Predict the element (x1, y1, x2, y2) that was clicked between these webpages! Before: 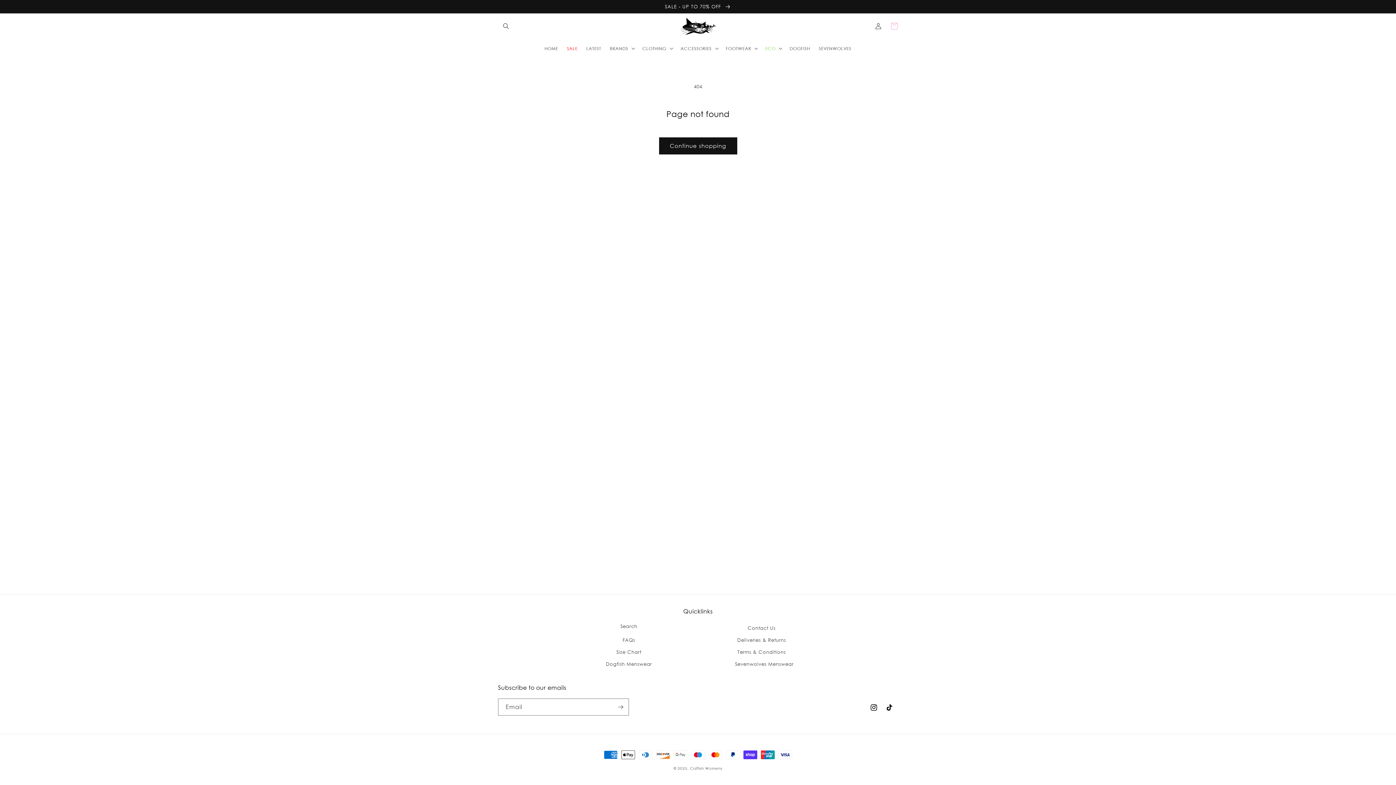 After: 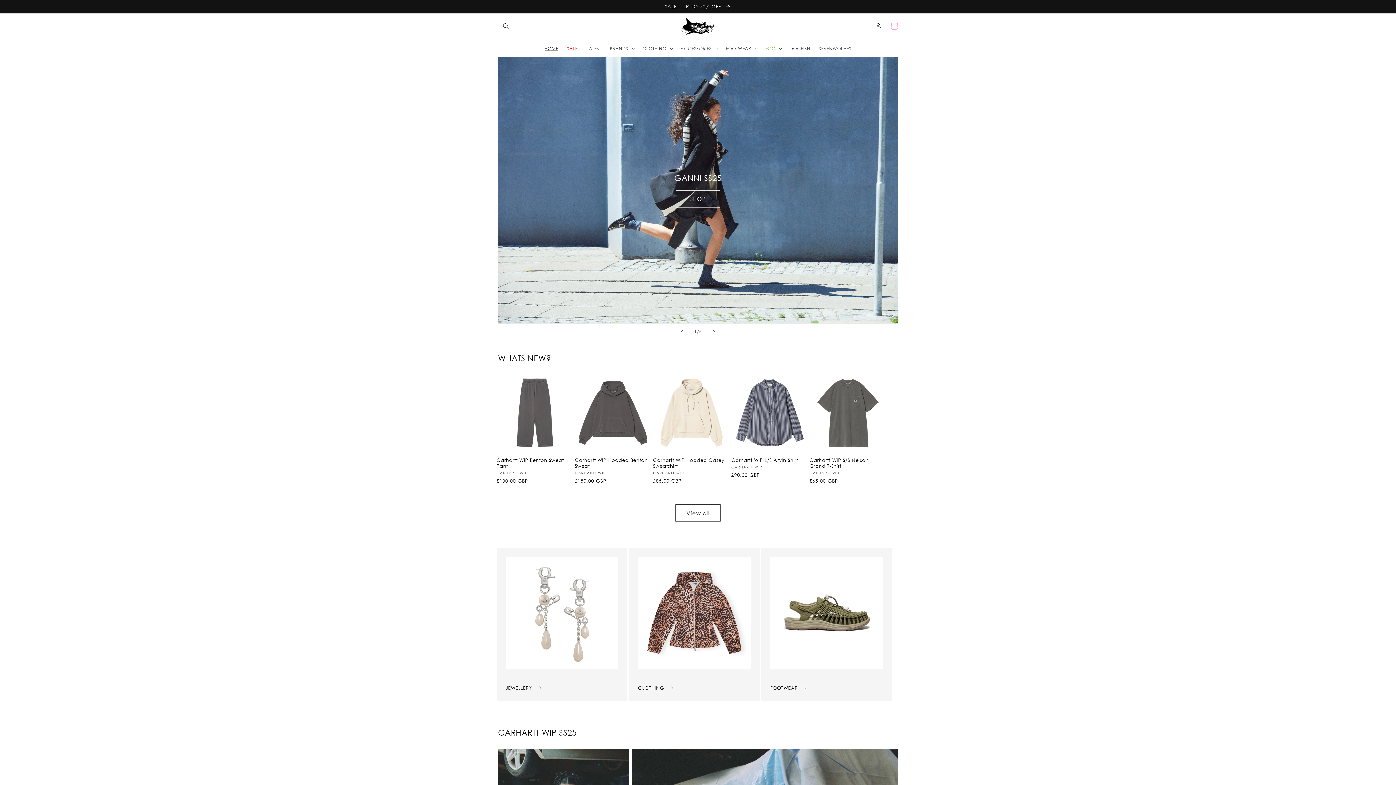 Action: bbox: (675, 14, 720, 37)